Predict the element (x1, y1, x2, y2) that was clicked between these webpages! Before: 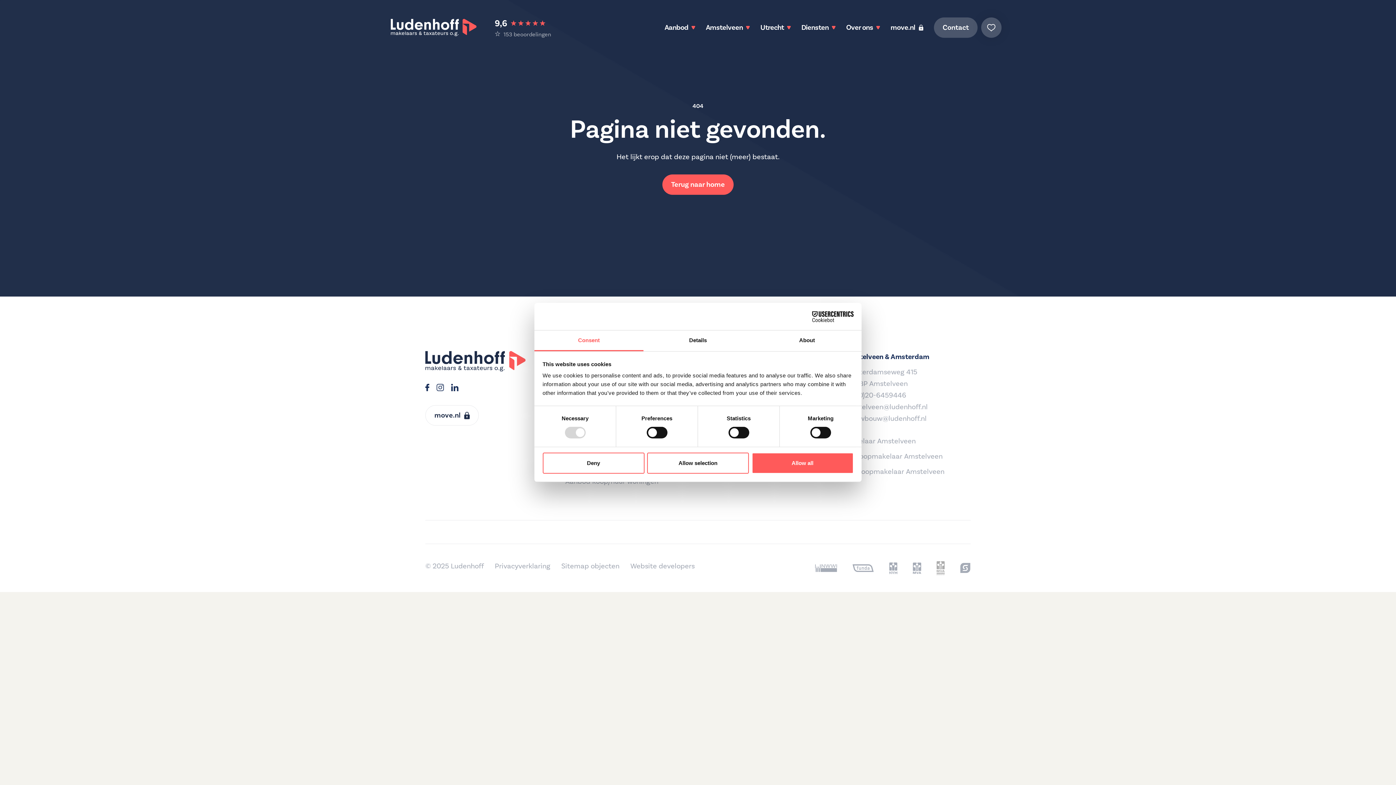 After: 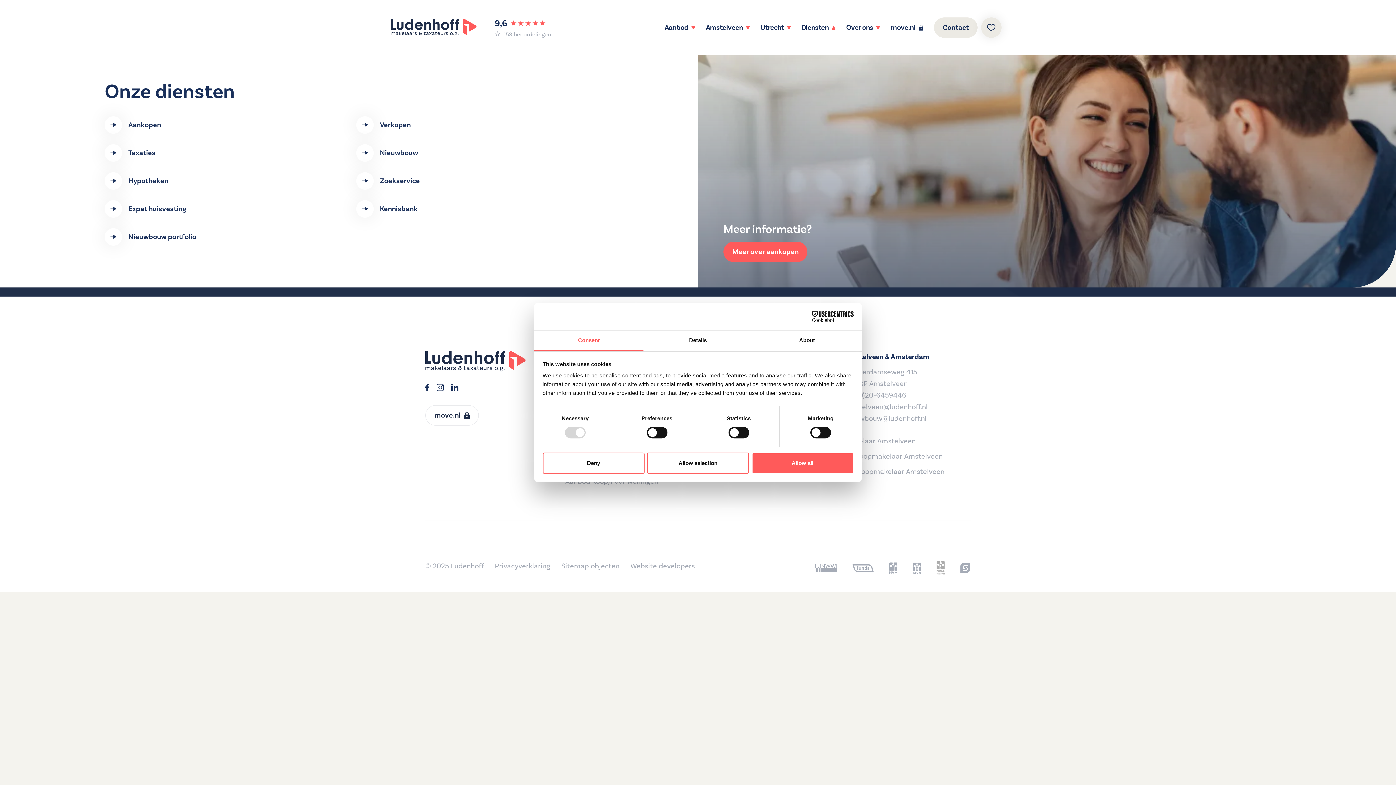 Action: label: Diensten bbox: (801, 8, 835, 46)